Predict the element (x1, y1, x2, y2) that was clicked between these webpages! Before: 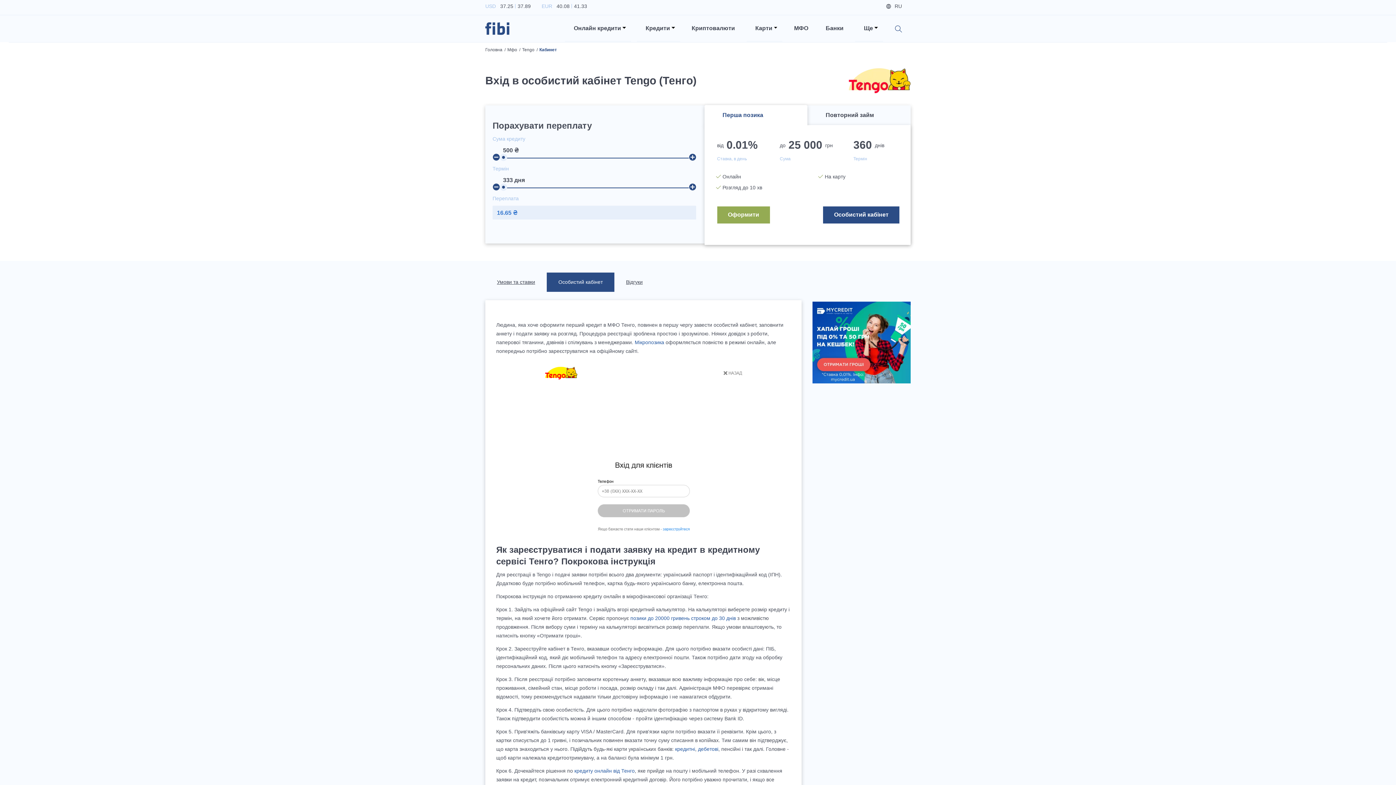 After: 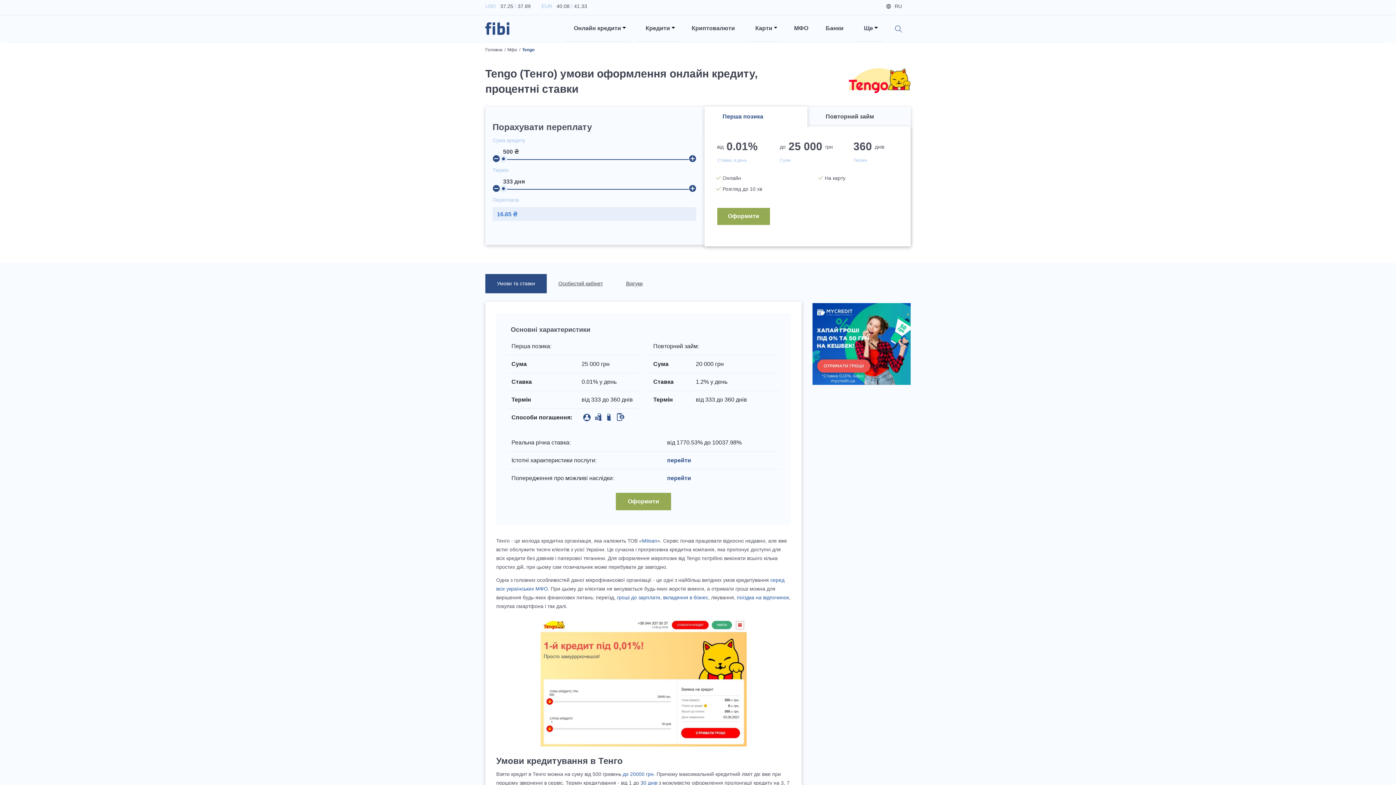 Action: bbox: (485, 272, 546, 292) label: Умови та ставки